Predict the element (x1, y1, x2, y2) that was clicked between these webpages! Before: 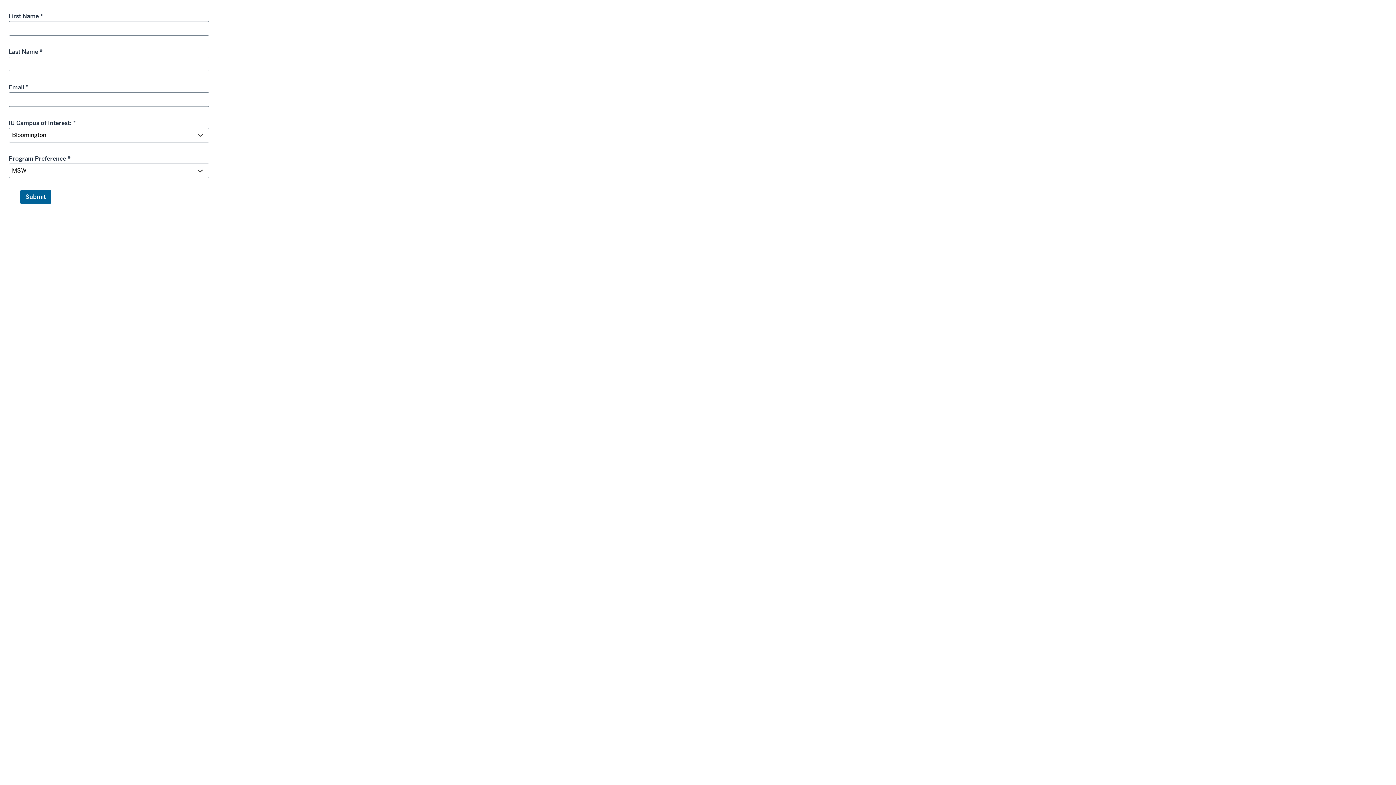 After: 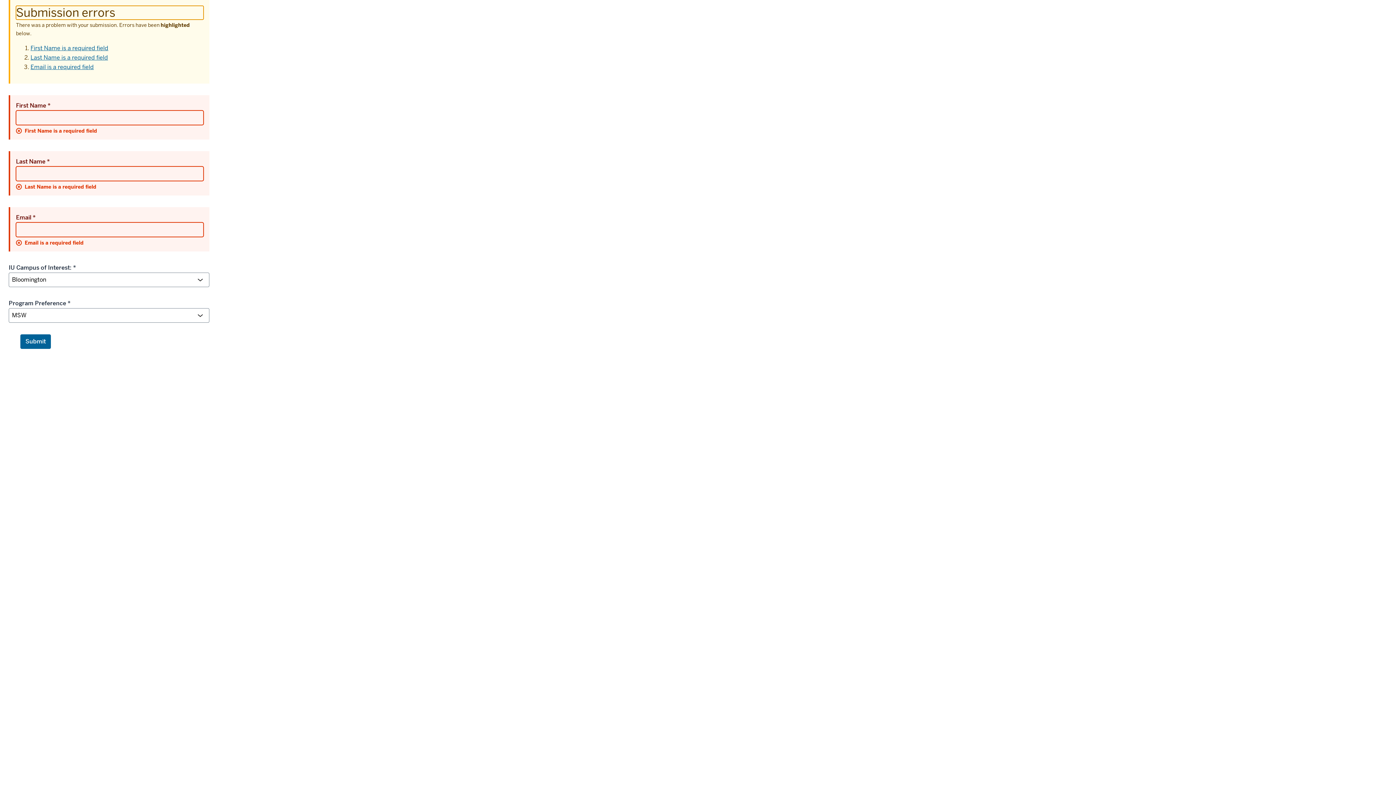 Action: bbox: (20, 189, 50, 204) label: Submit